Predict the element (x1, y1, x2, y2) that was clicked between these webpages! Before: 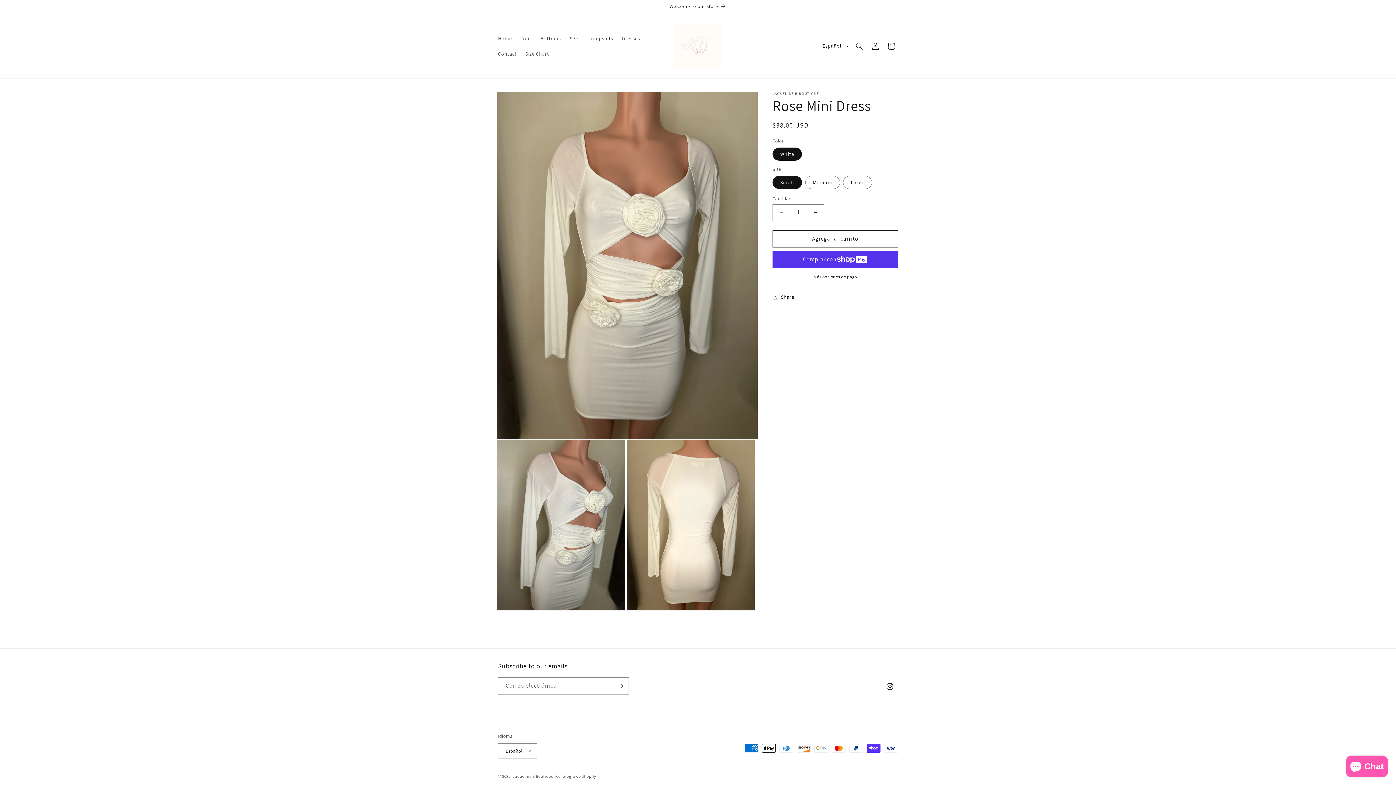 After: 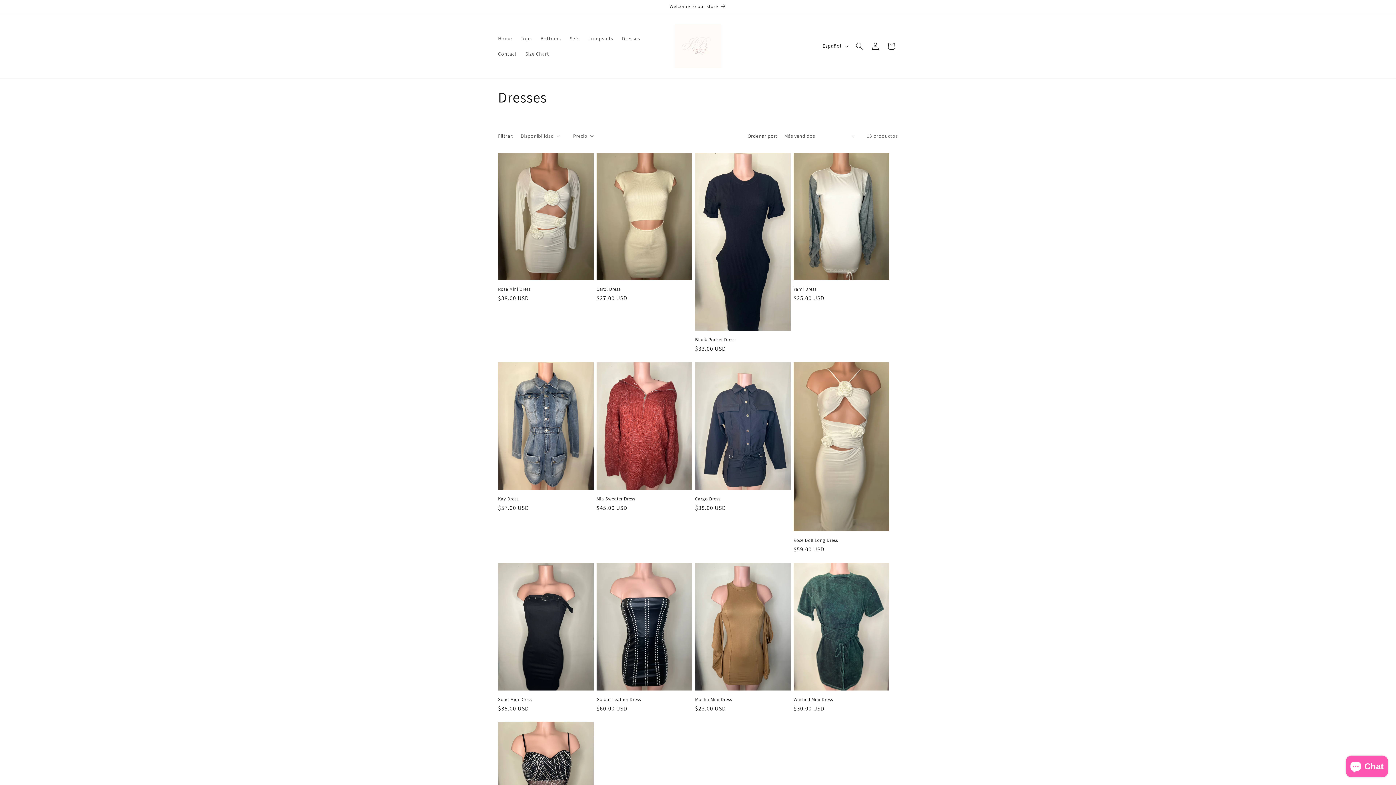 Action: bbox: (617, 30, 644, 46) label: Dresses